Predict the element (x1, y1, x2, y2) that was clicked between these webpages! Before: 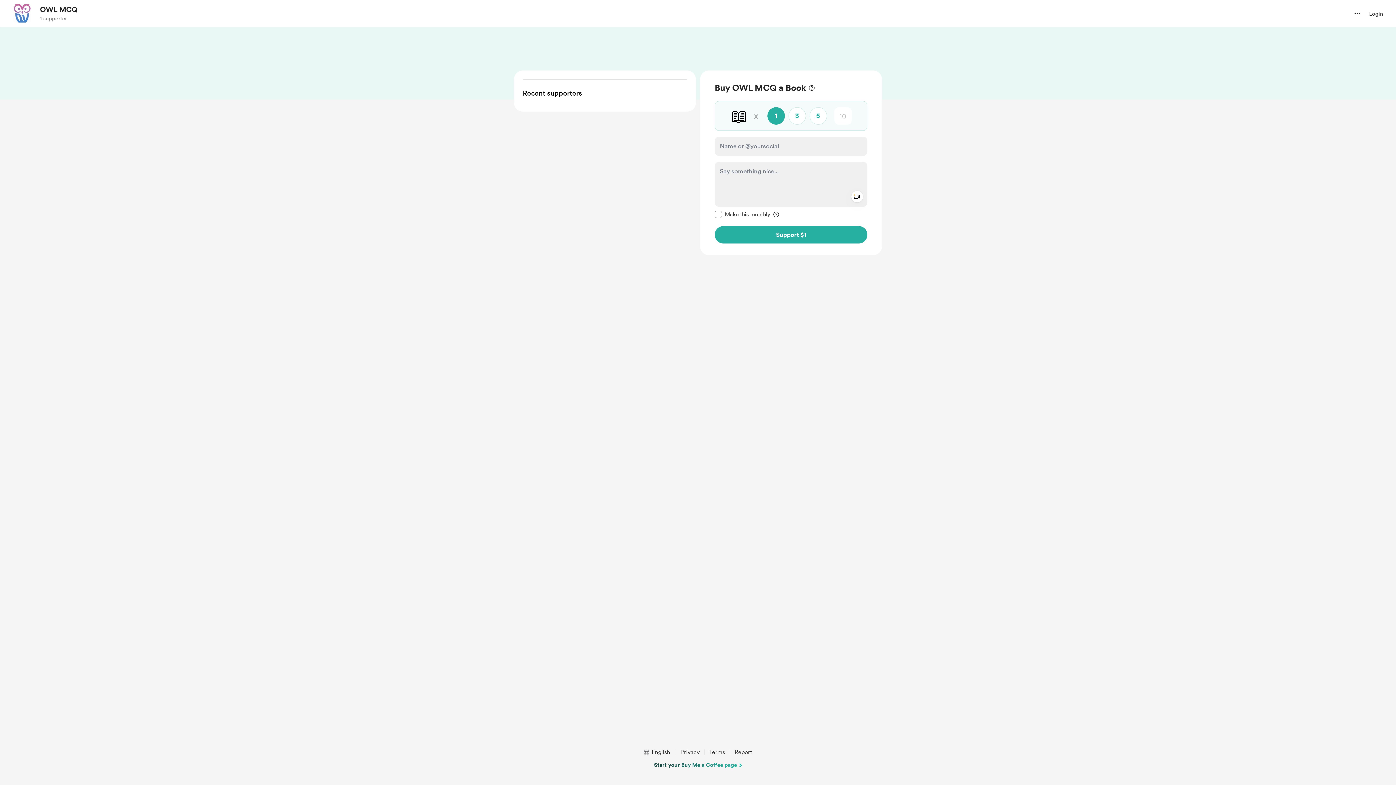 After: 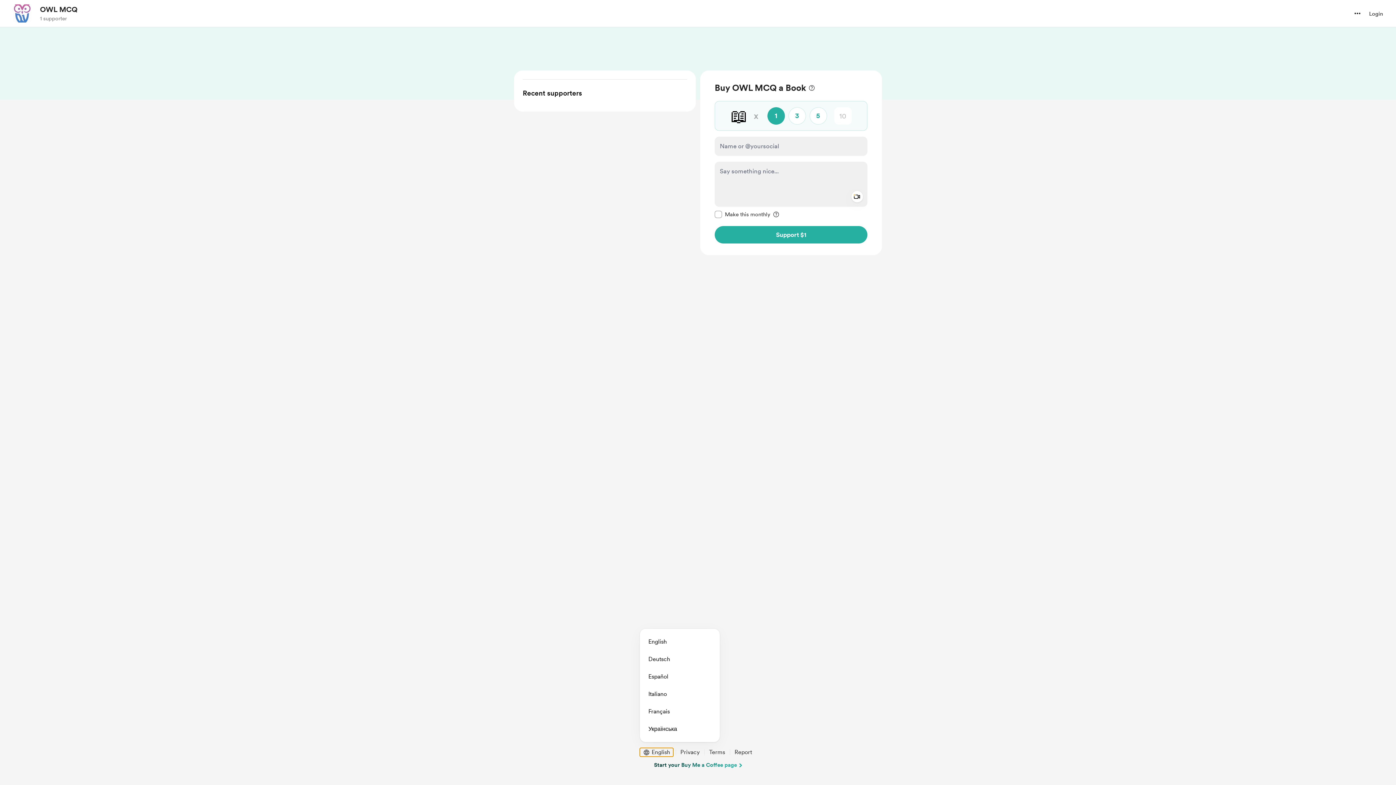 Action: label: choose language, selected language is English bbox: (639, 748, 673, 757)